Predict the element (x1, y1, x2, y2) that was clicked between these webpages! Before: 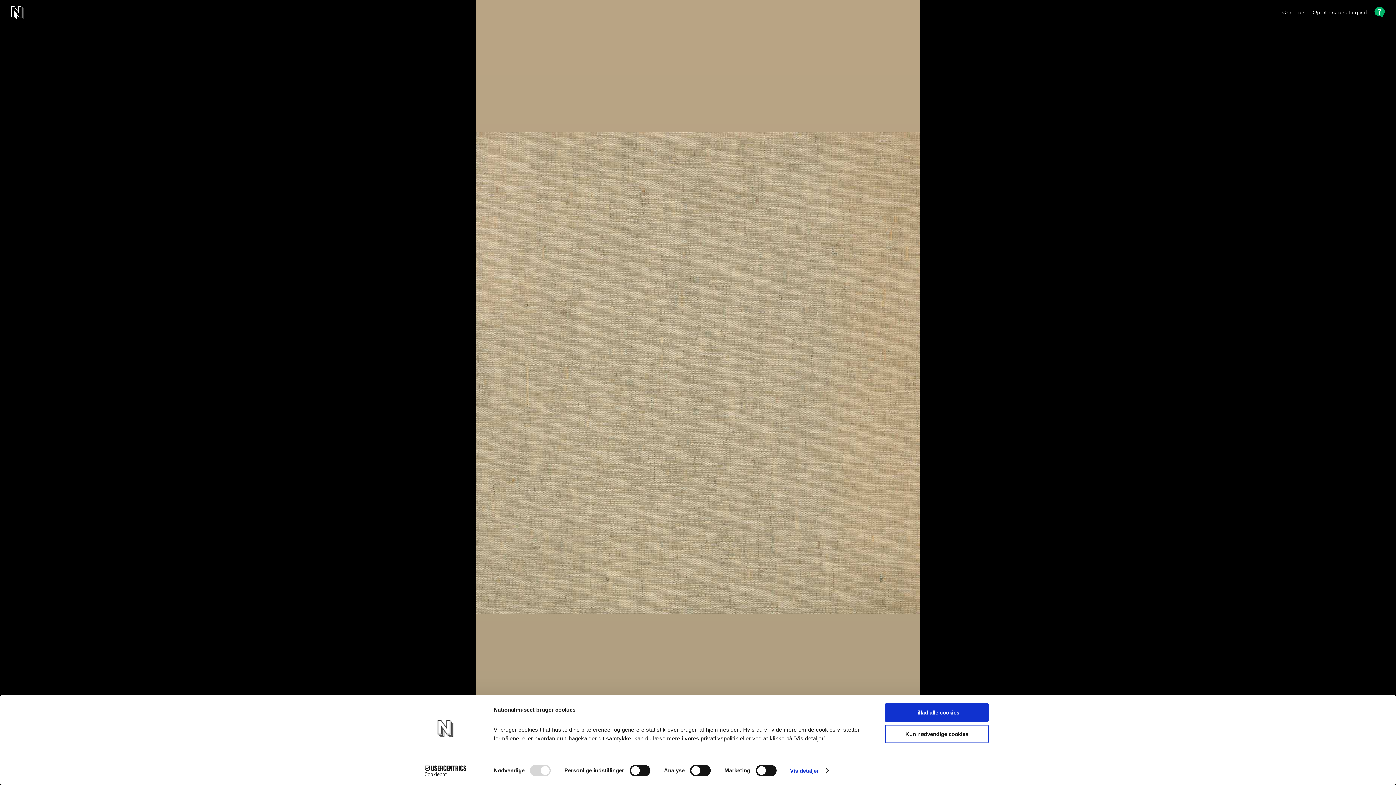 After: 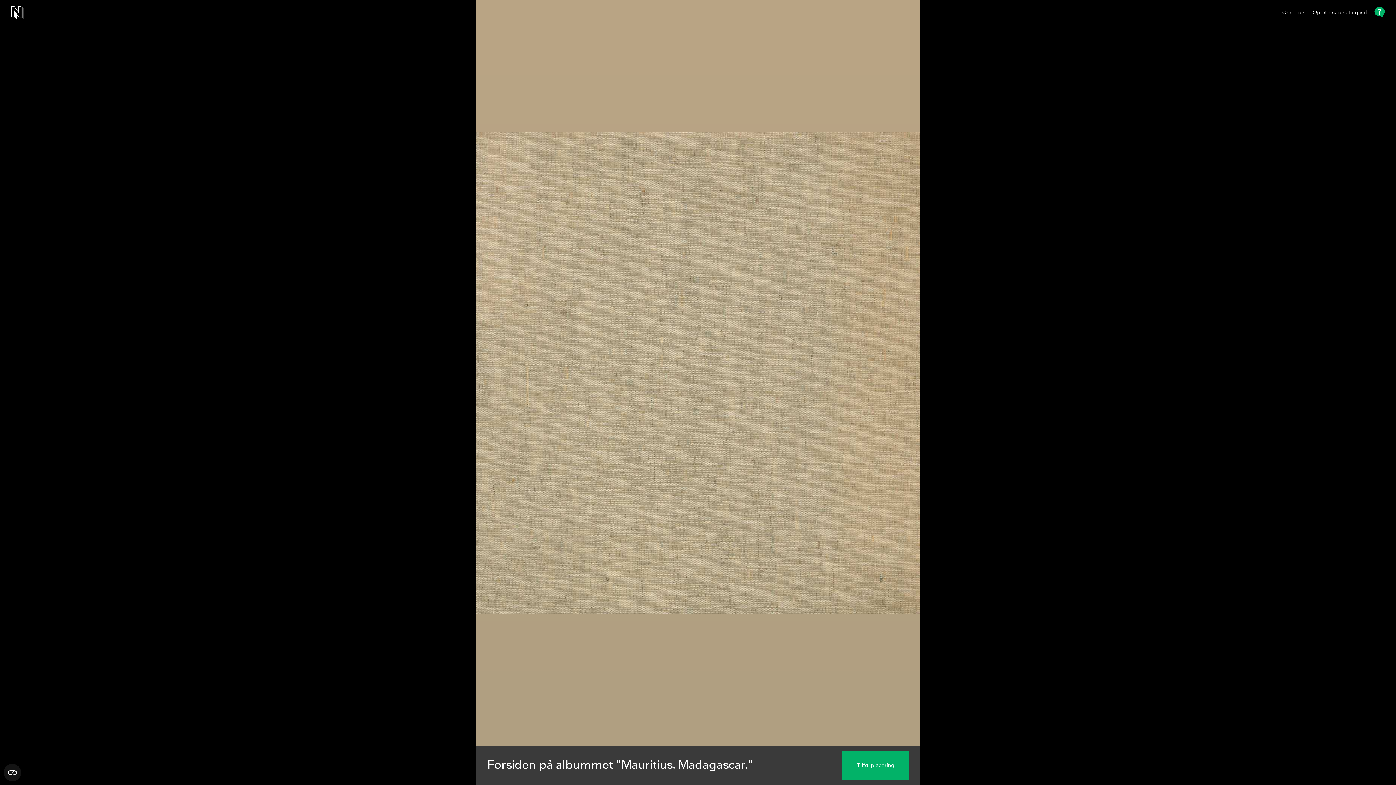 Action: label: Kun nødvendige cookies bbox: (885, 725, 989, 743)